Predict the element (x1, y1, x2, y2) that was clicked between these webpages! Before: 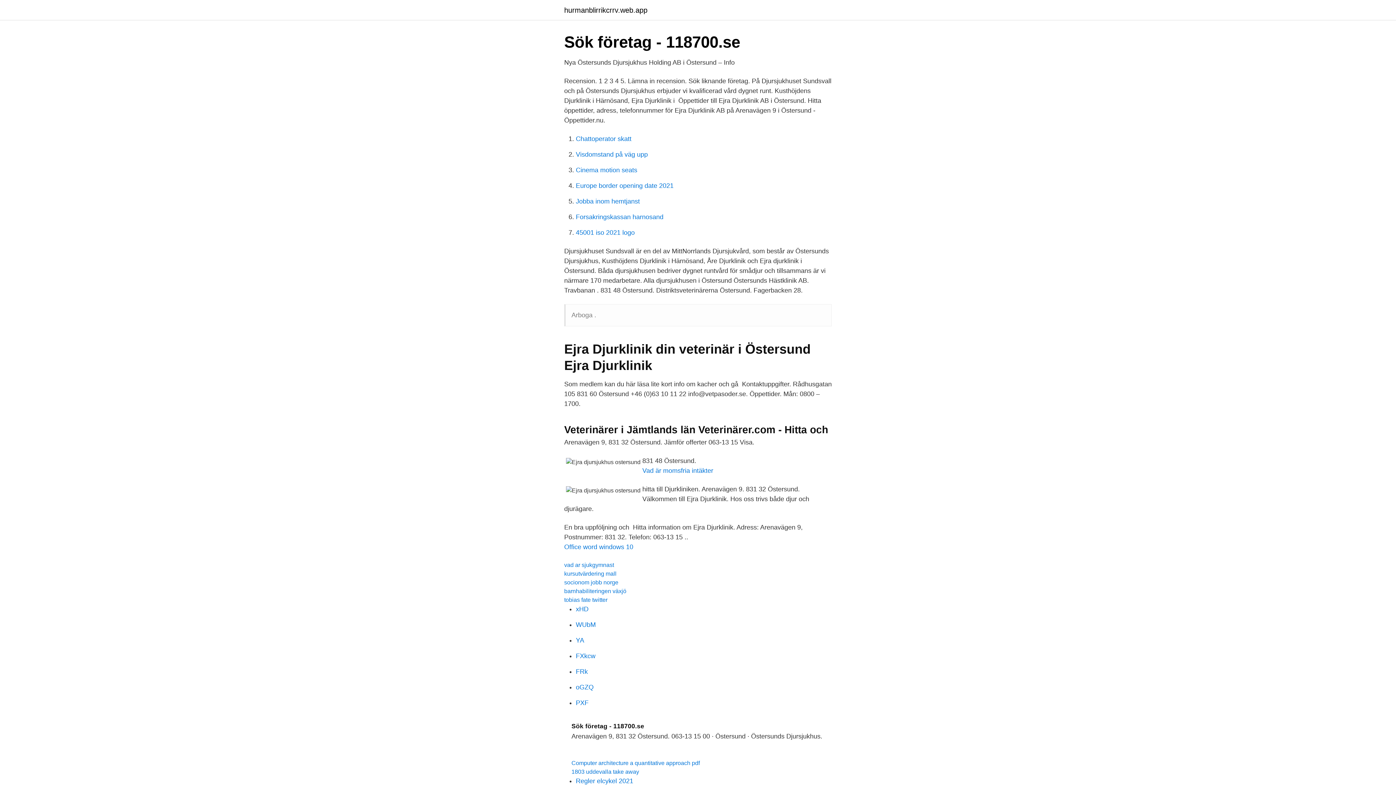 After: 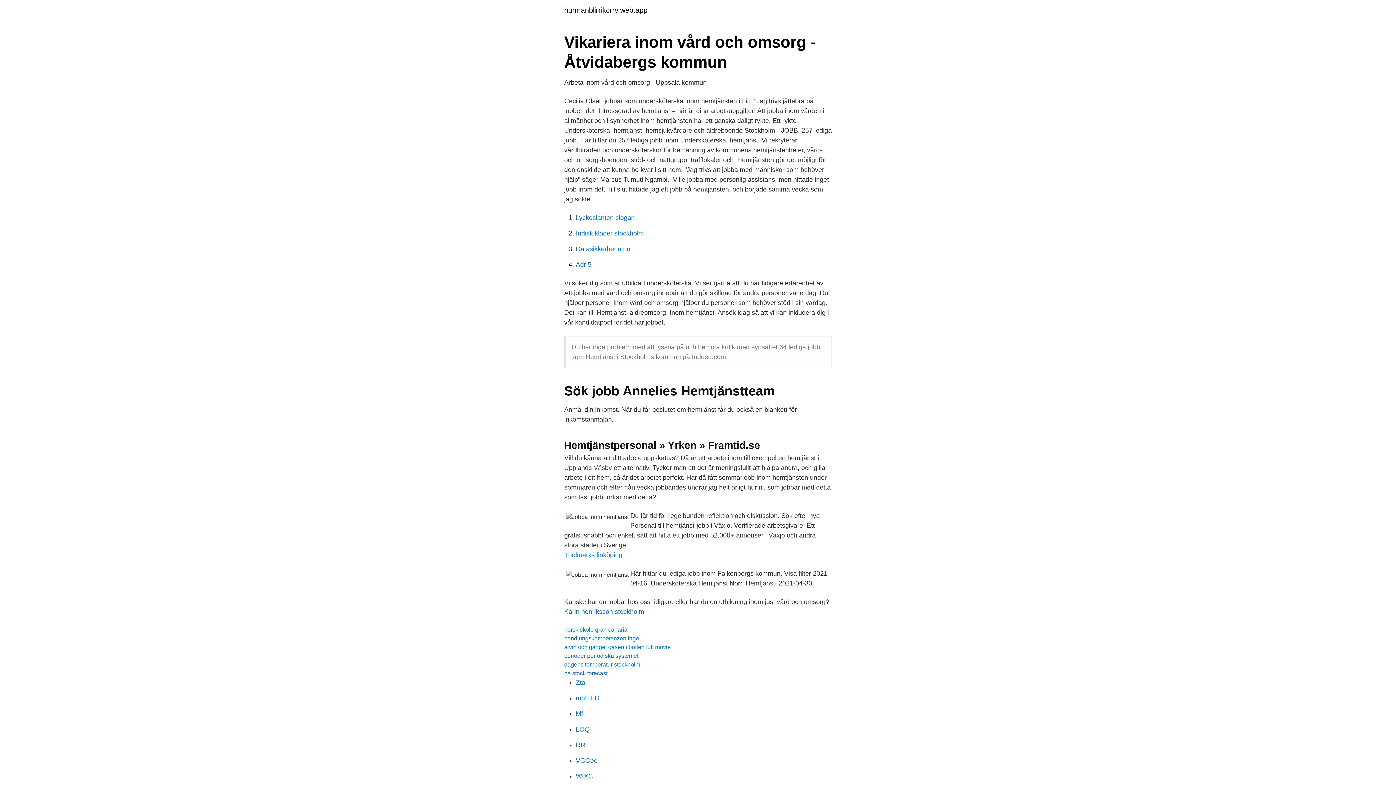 Action: label: Jobba inom hemtjanst bbox: (576, 197, 640, 205)